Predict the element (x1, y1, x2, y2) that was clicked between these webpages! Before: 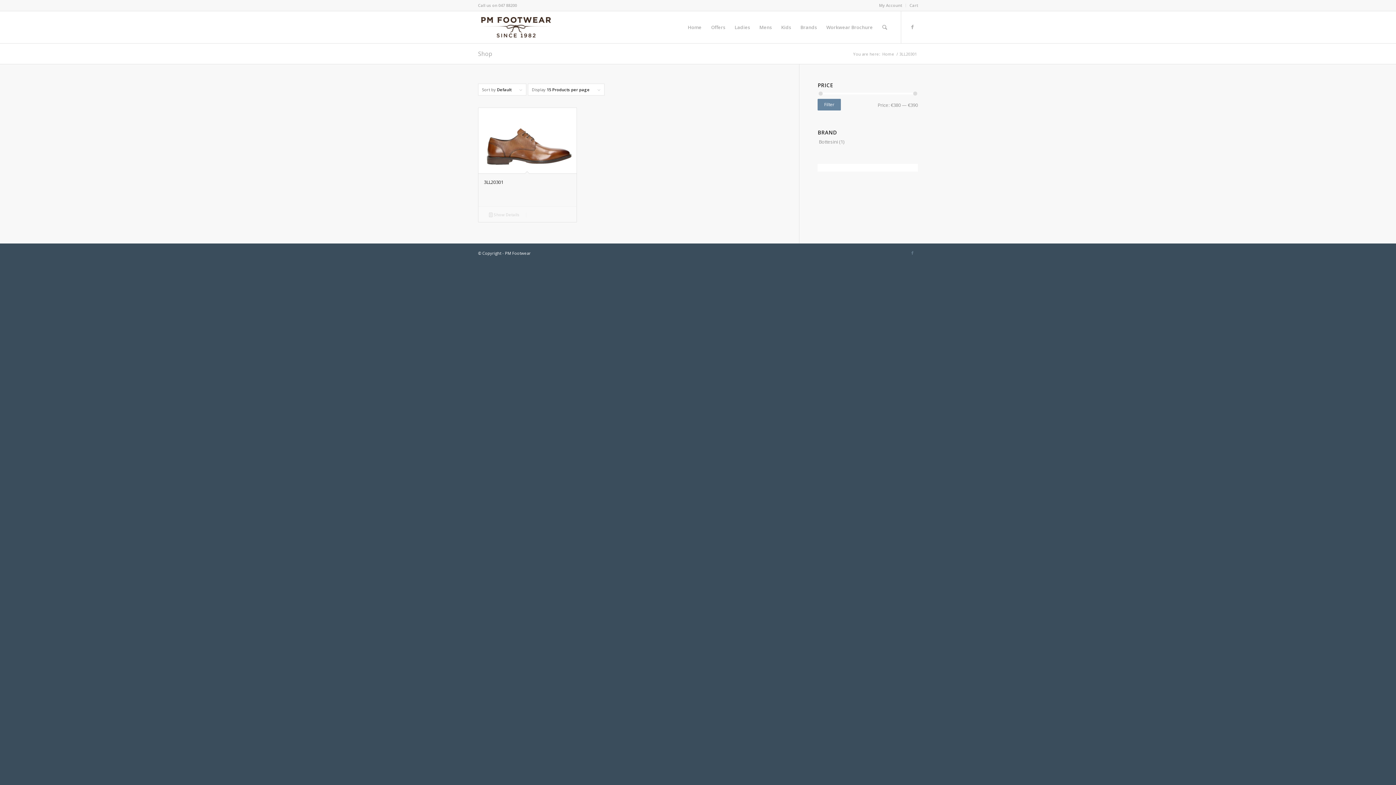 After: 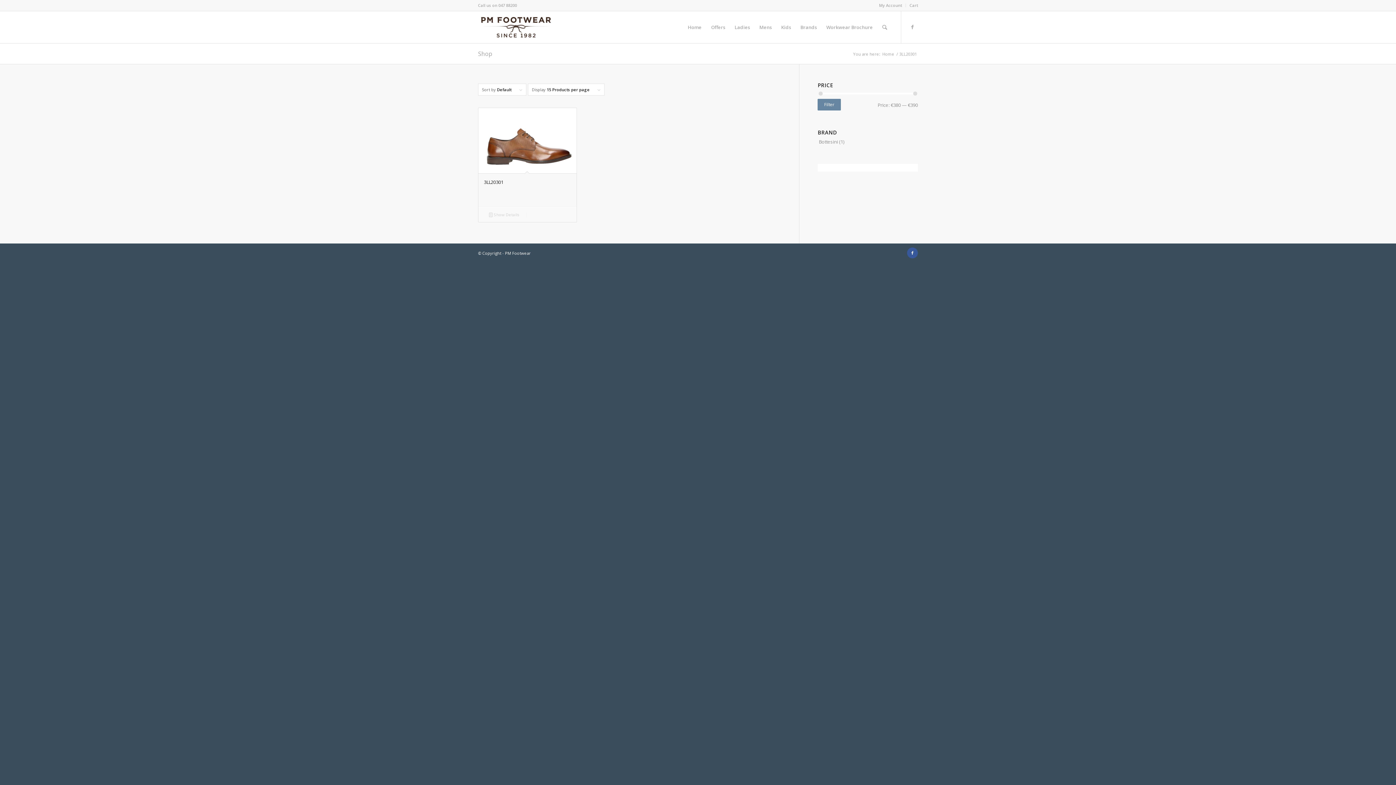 Action: bbox: (907, 247, 918, 258) label: Link to Facebook